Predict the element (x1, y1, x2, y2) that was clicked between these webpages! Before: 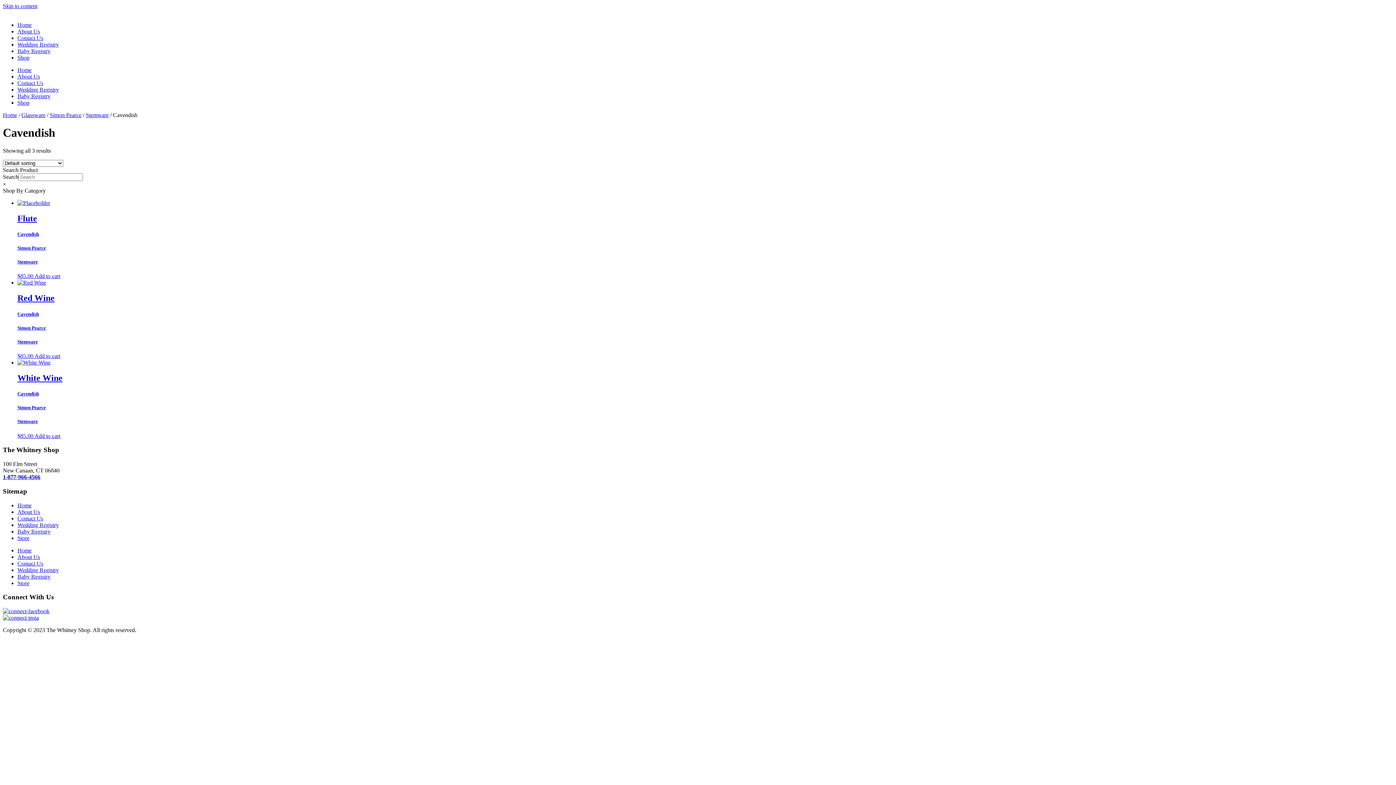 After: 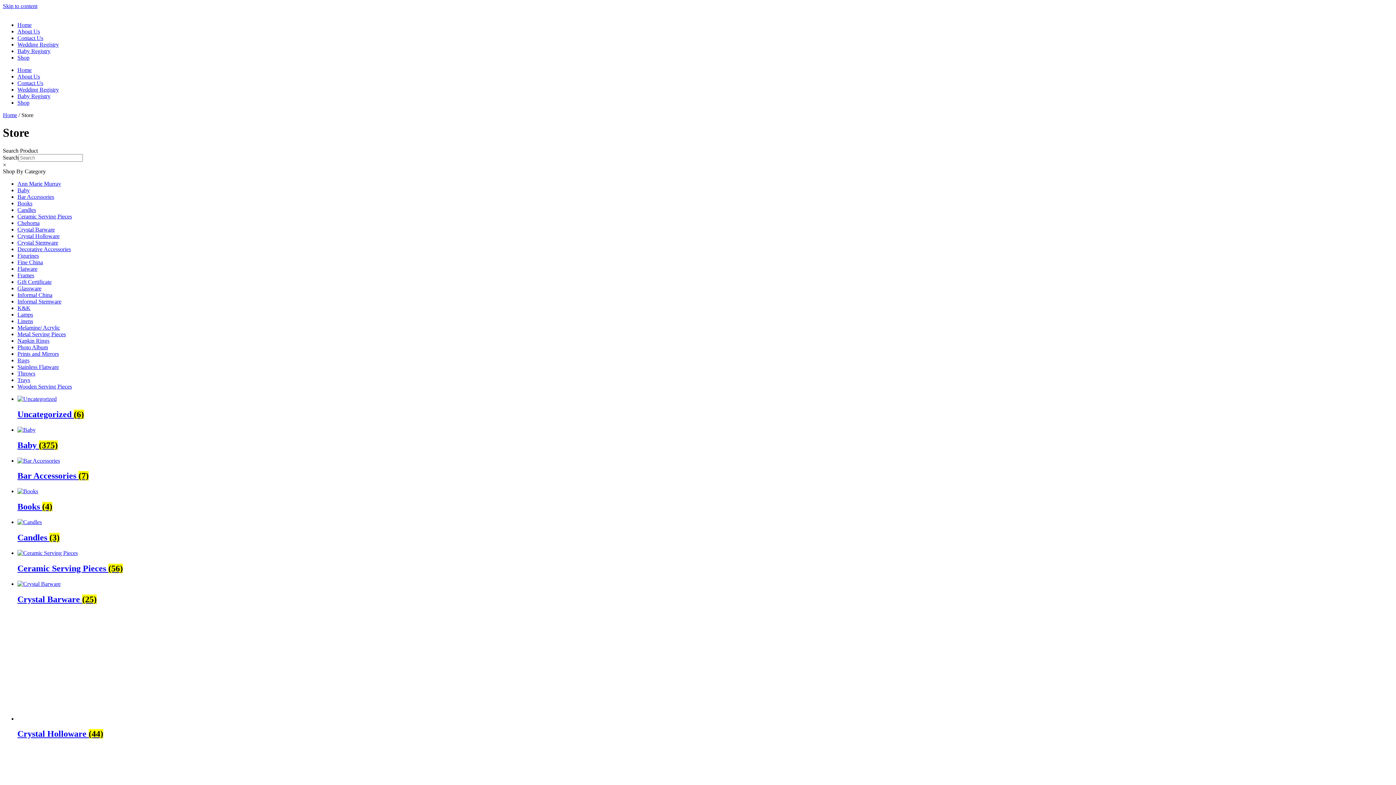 Action: bbox: (17, 535, 29, 541) label: Store